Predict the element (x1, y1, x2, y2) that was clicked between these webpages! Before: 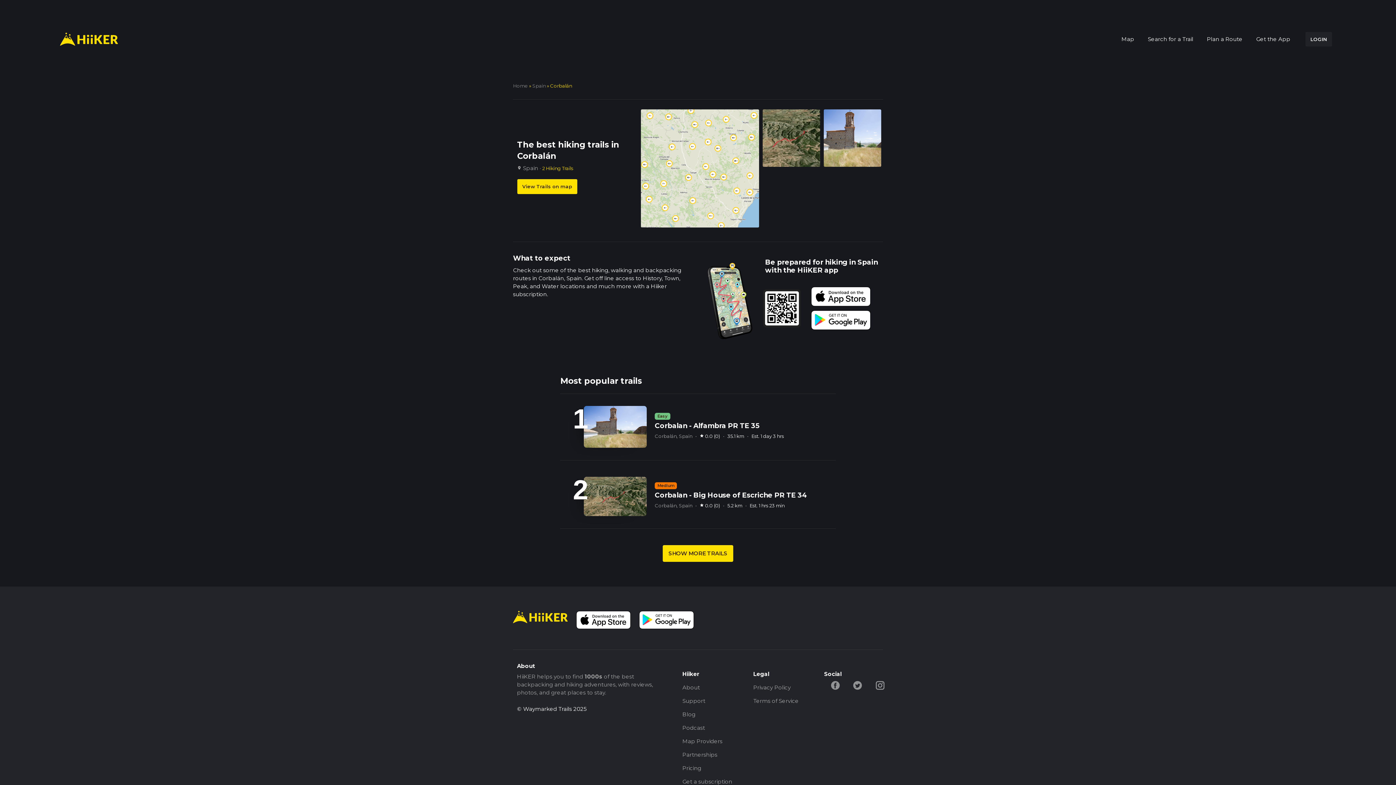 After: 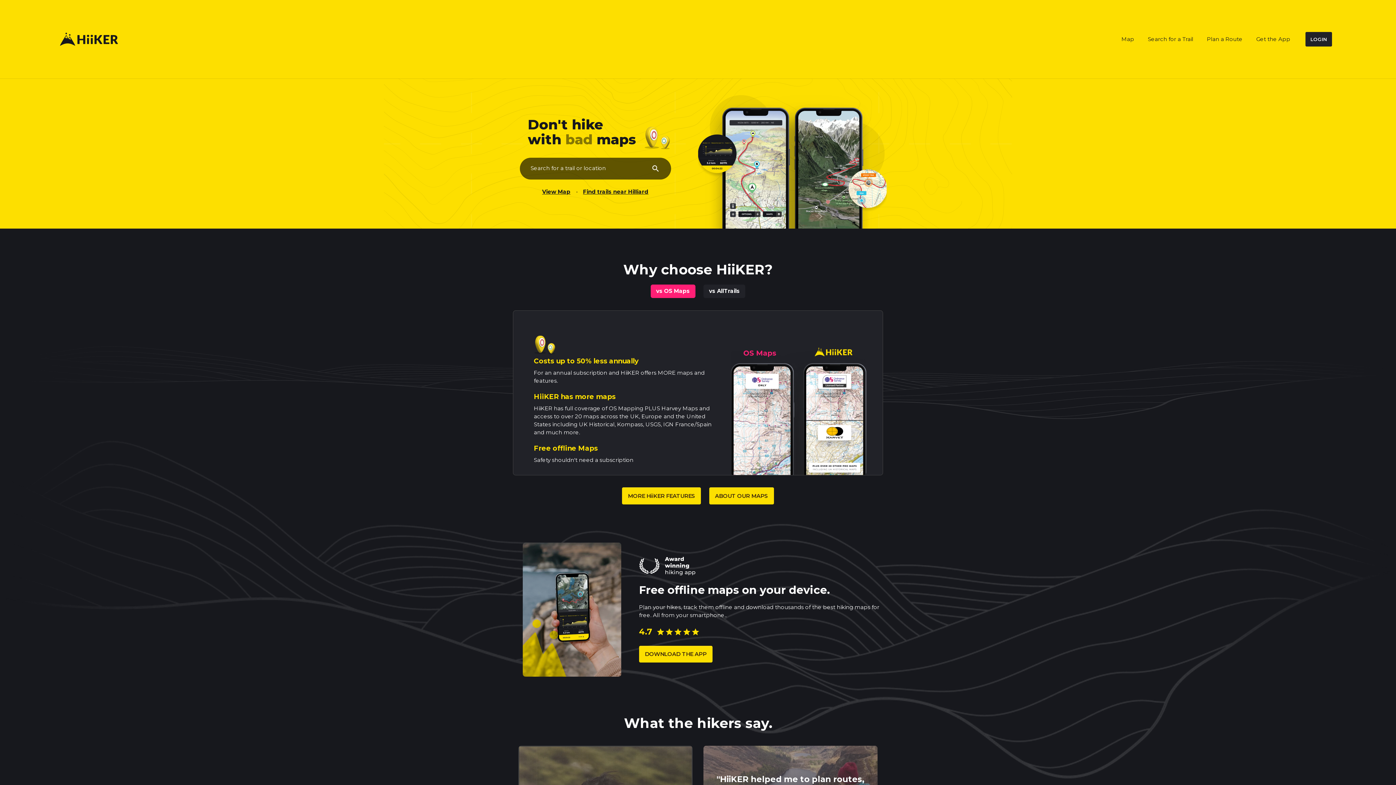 Action: bbox: (59, 31, 118, 47)